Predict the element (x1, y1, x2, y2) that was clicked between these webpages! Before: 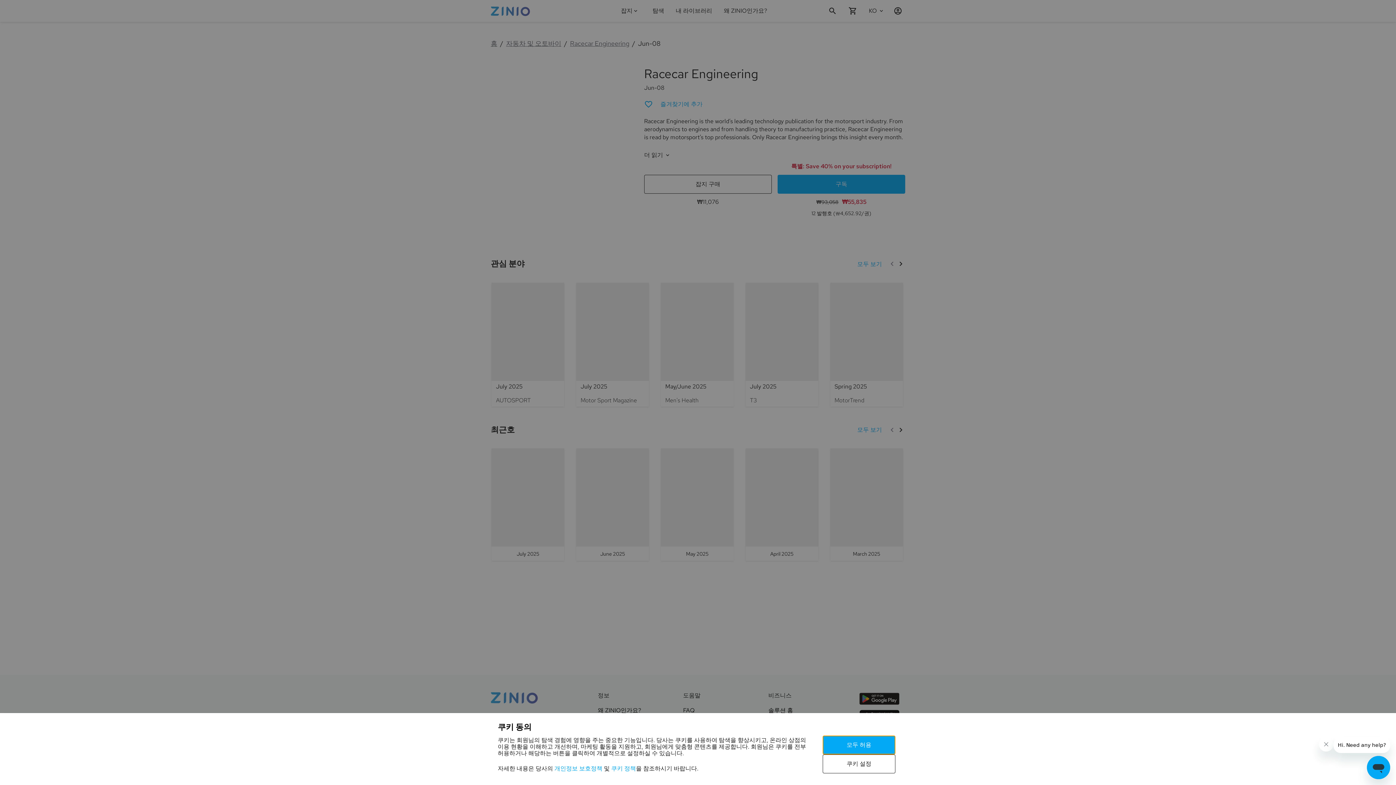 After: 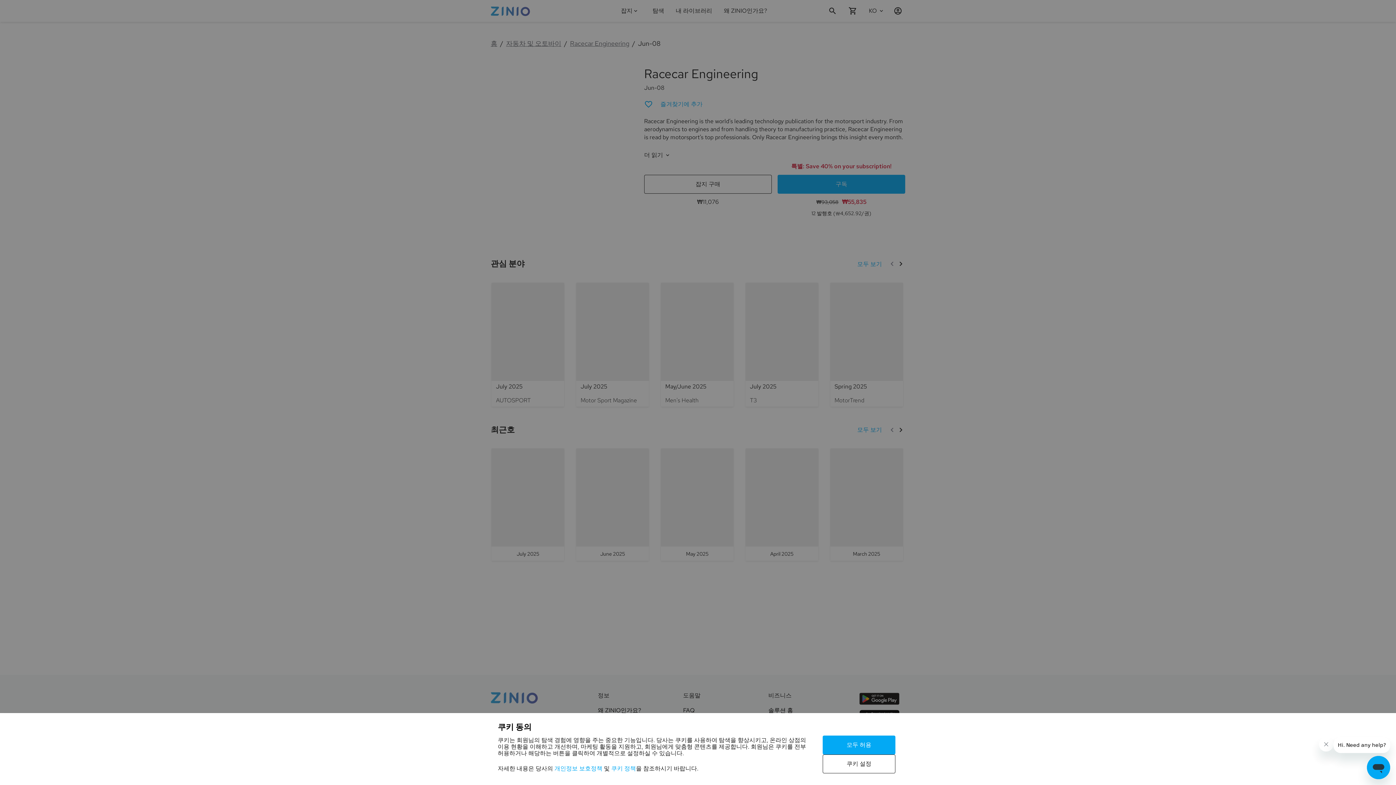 Action: label: 개인정보 보호정책 bbox: (554, 765, 602, 772)